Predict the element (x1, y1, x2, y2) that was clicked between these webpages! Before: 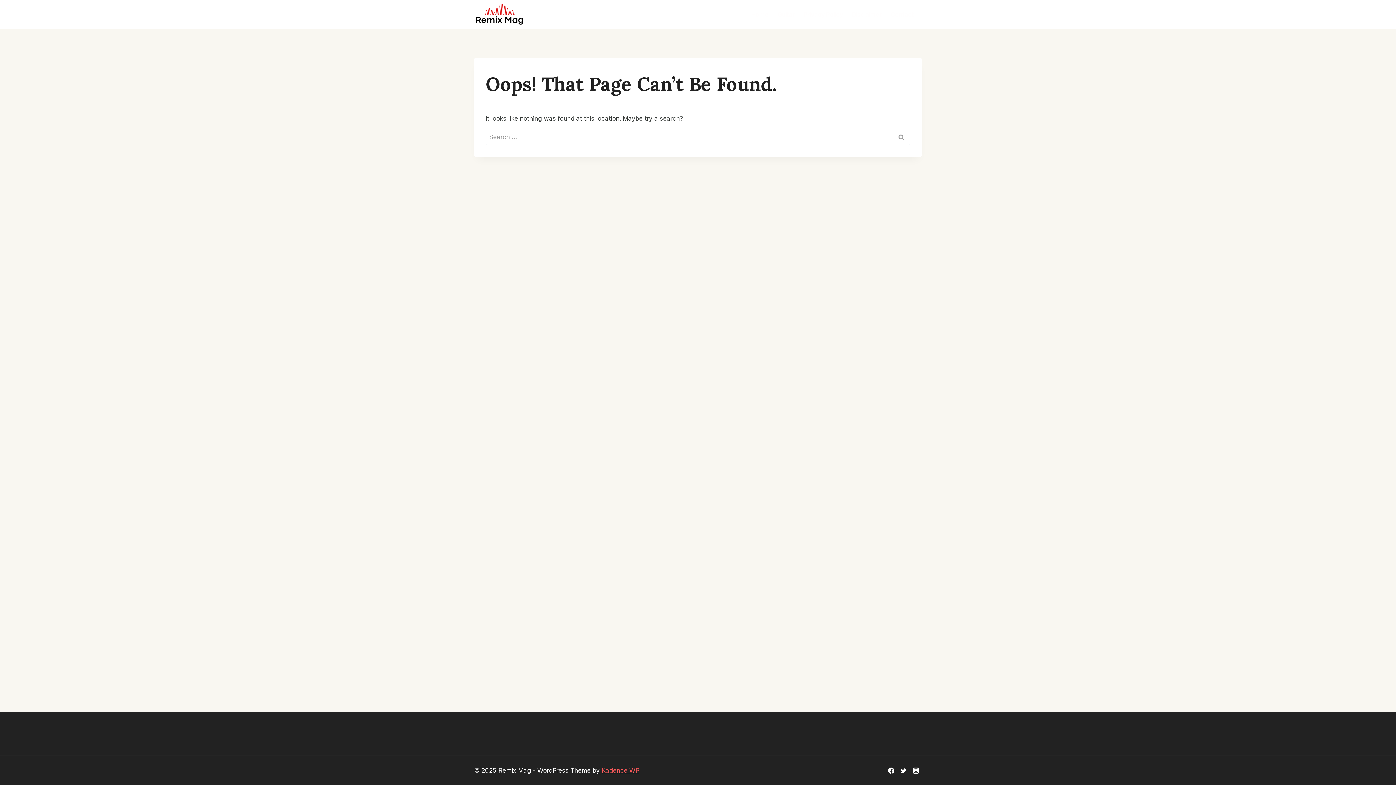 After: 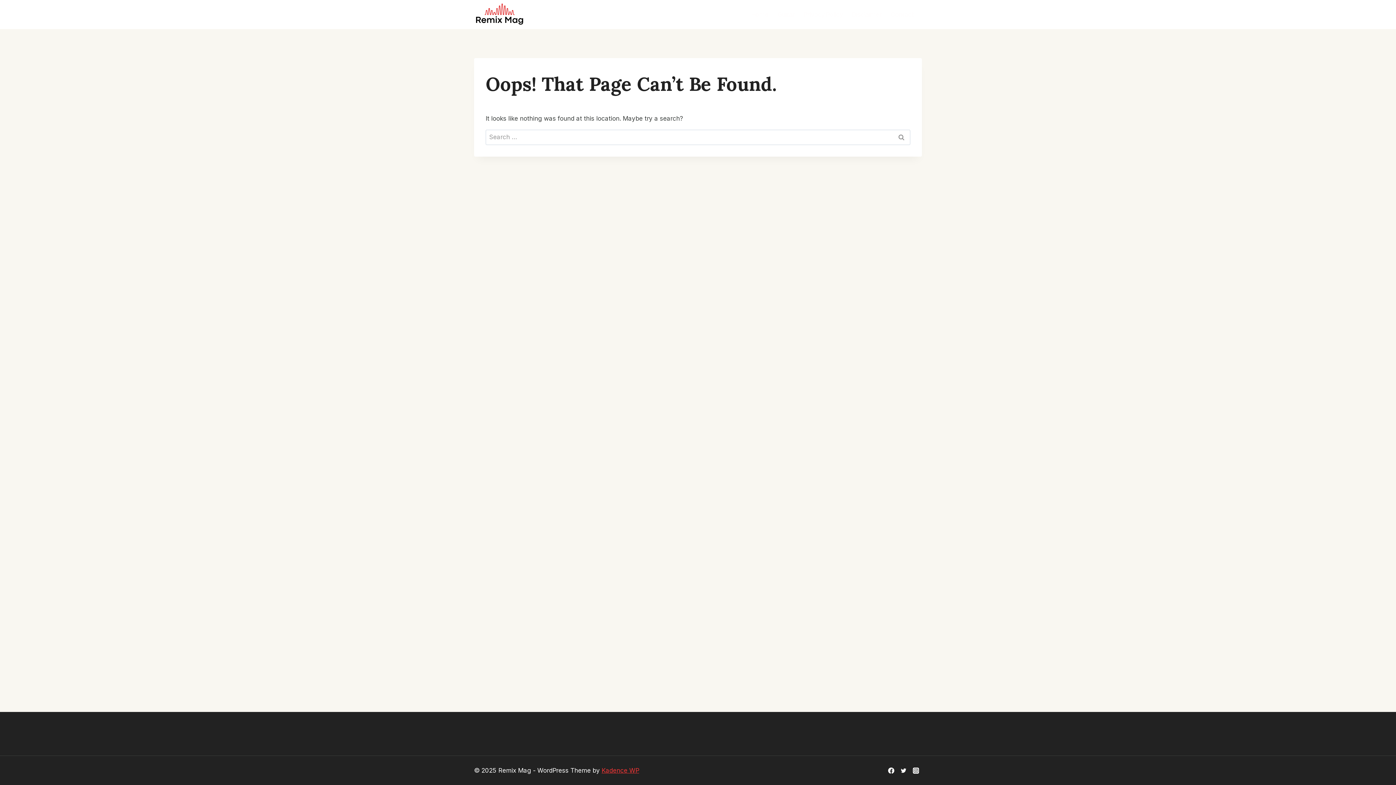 Action: label: Kadence WP bbox: (601, 767, 639, 774)